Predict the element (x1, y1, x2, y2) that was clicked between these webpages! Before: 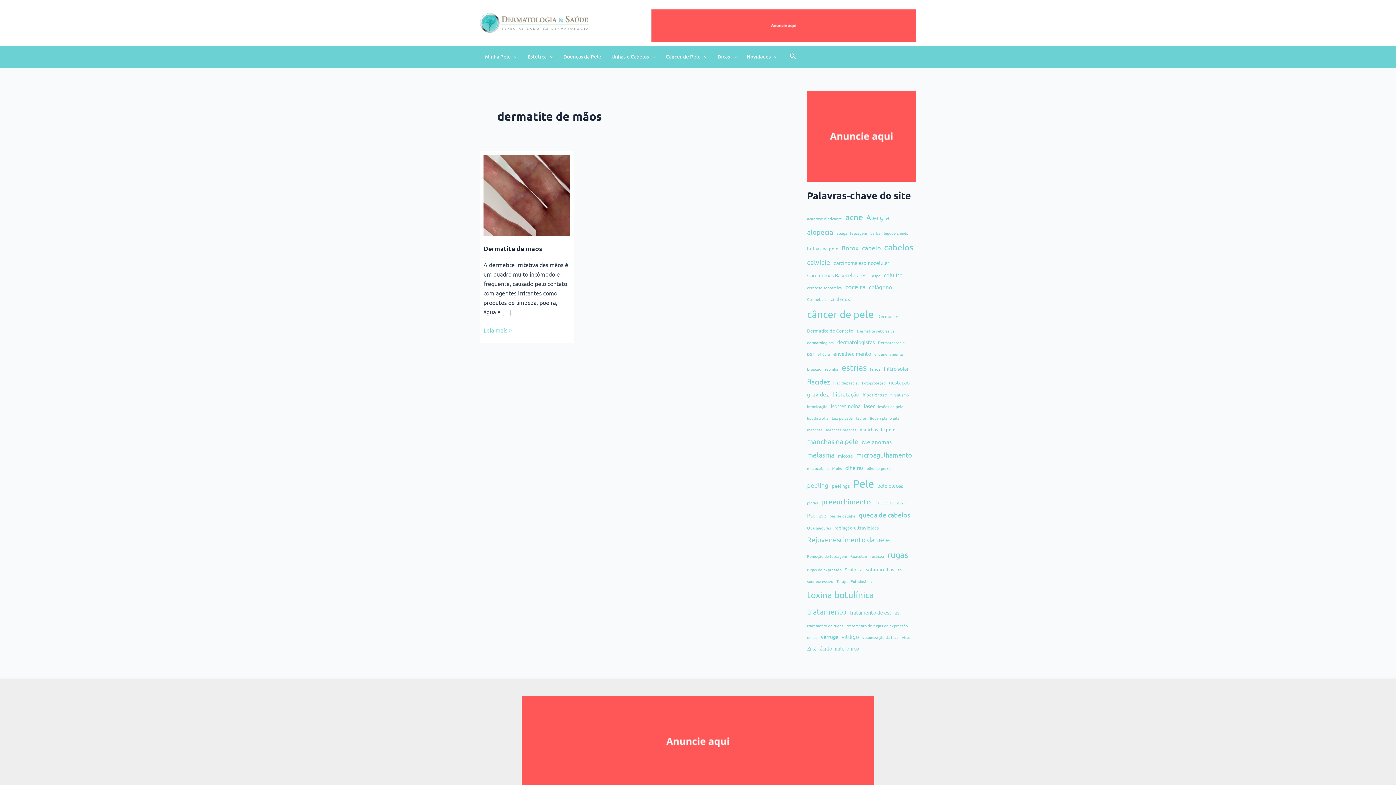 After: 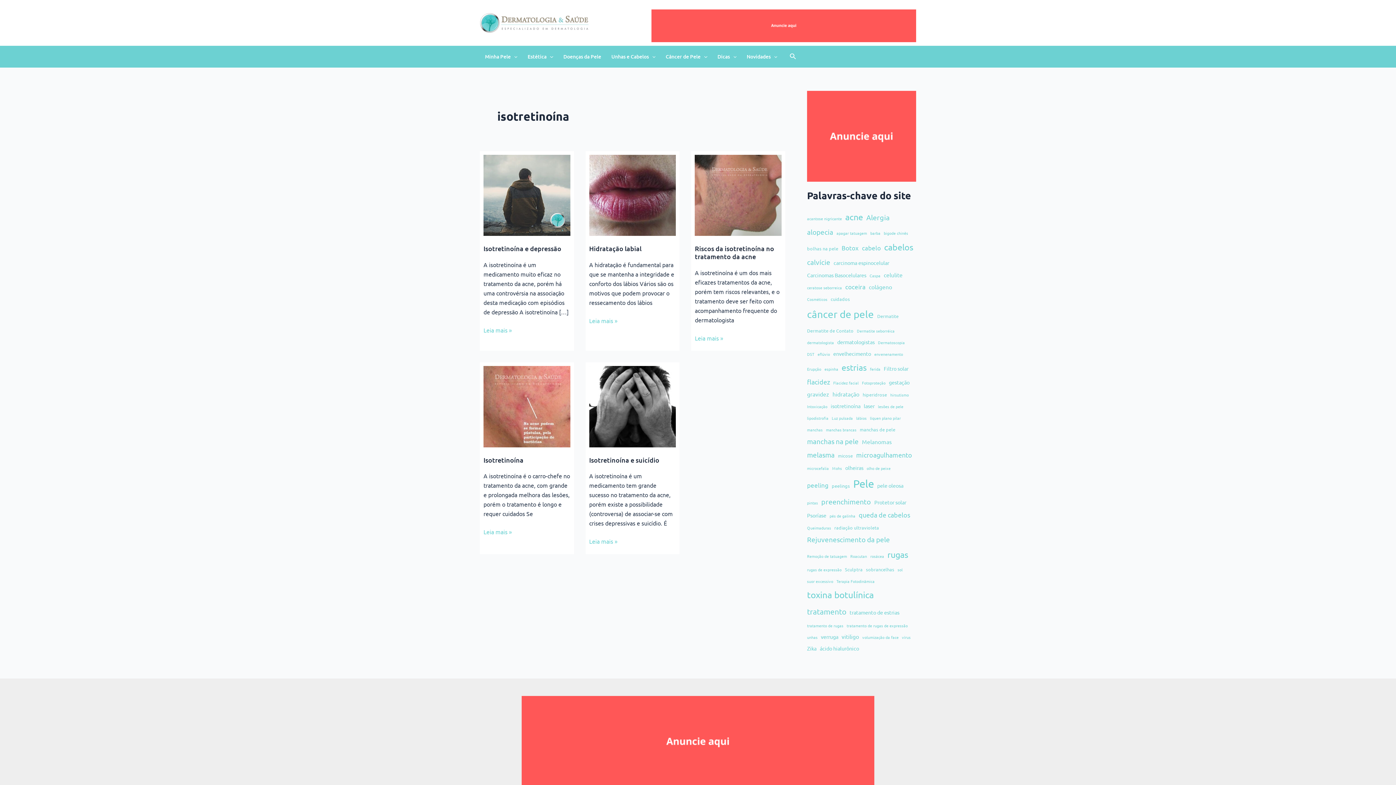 Action: bbox: (830, 401, 860, 411) label: isotretinoína (5 itens)